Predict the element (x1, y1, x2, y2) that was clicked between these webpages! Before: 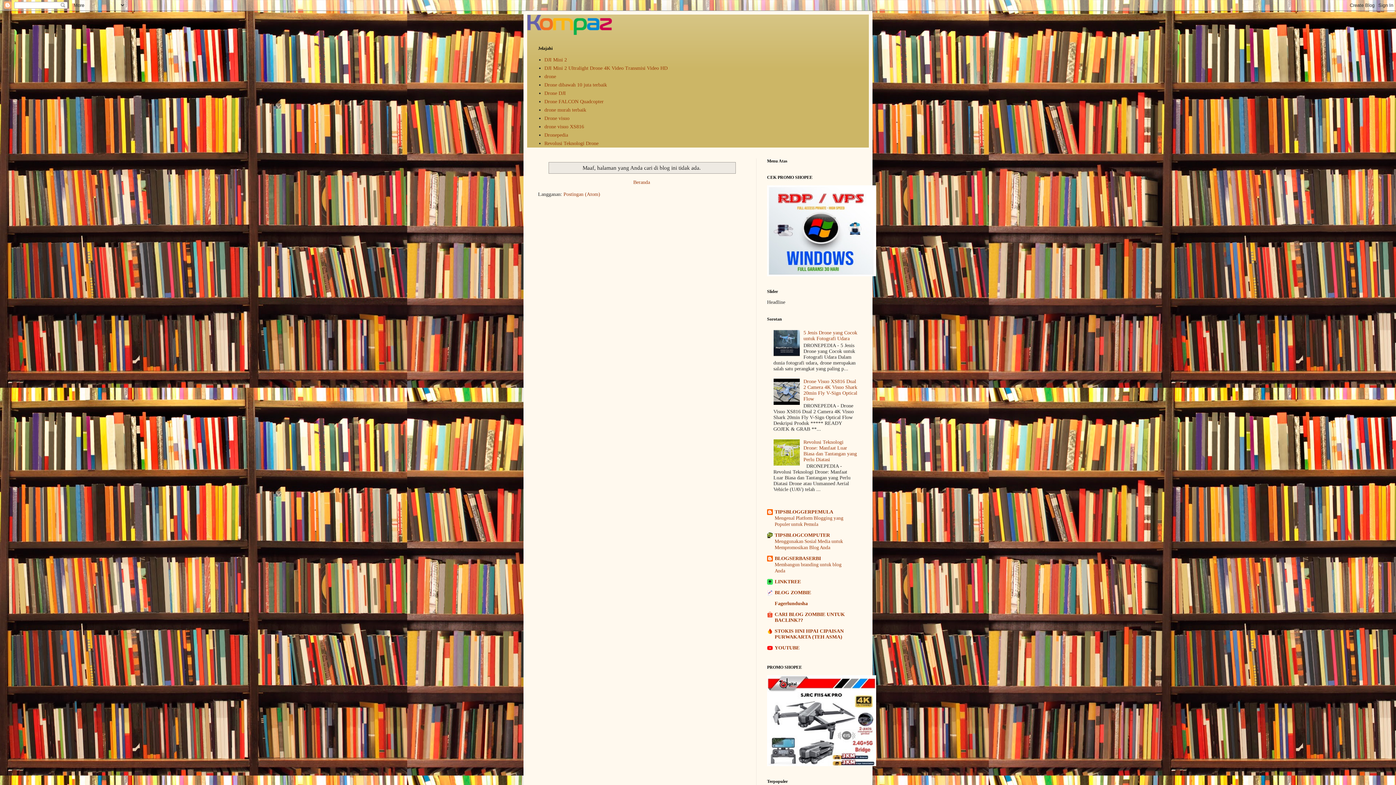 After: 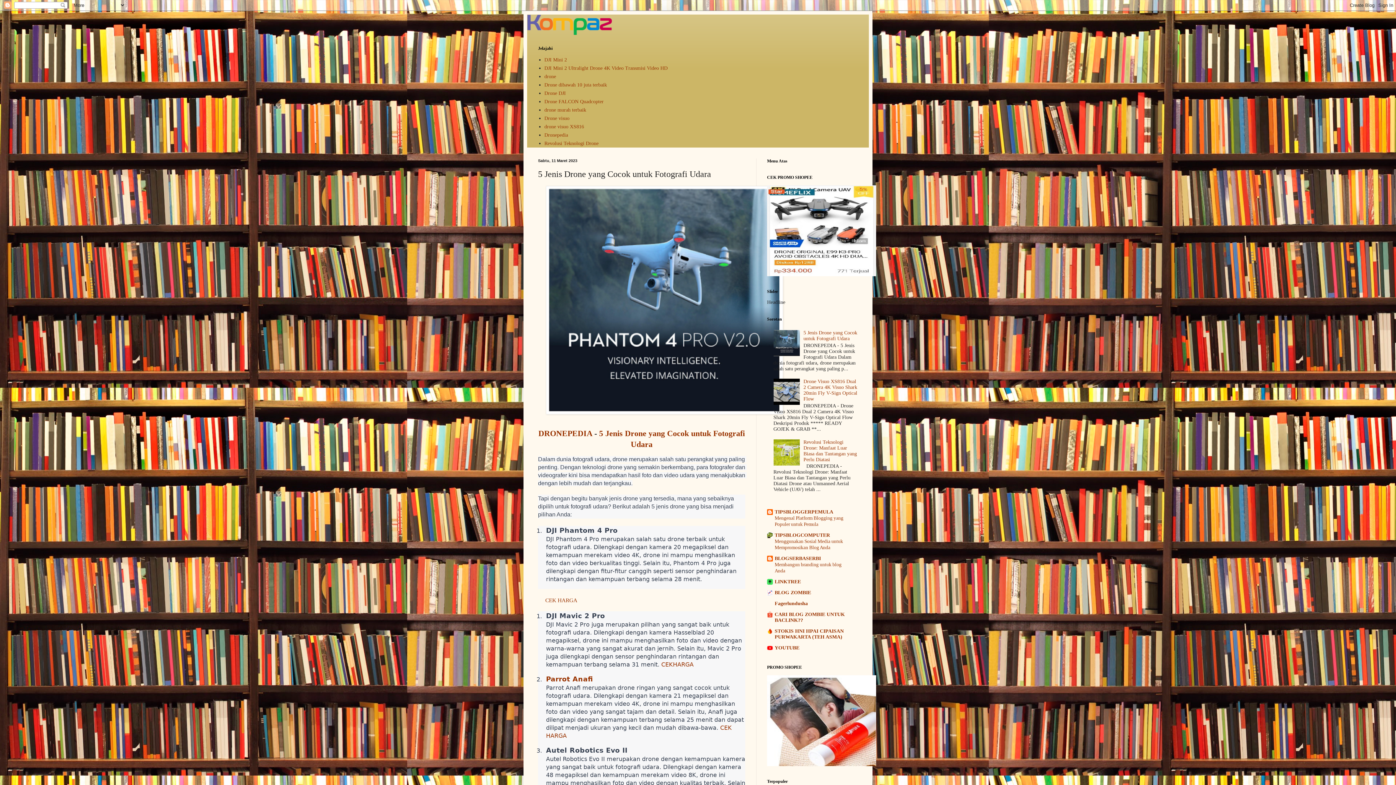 Action: label: 5 Jenis Drone yang Cocok untuk Fotografi Udara bbox: (803, 330, 857, 341)